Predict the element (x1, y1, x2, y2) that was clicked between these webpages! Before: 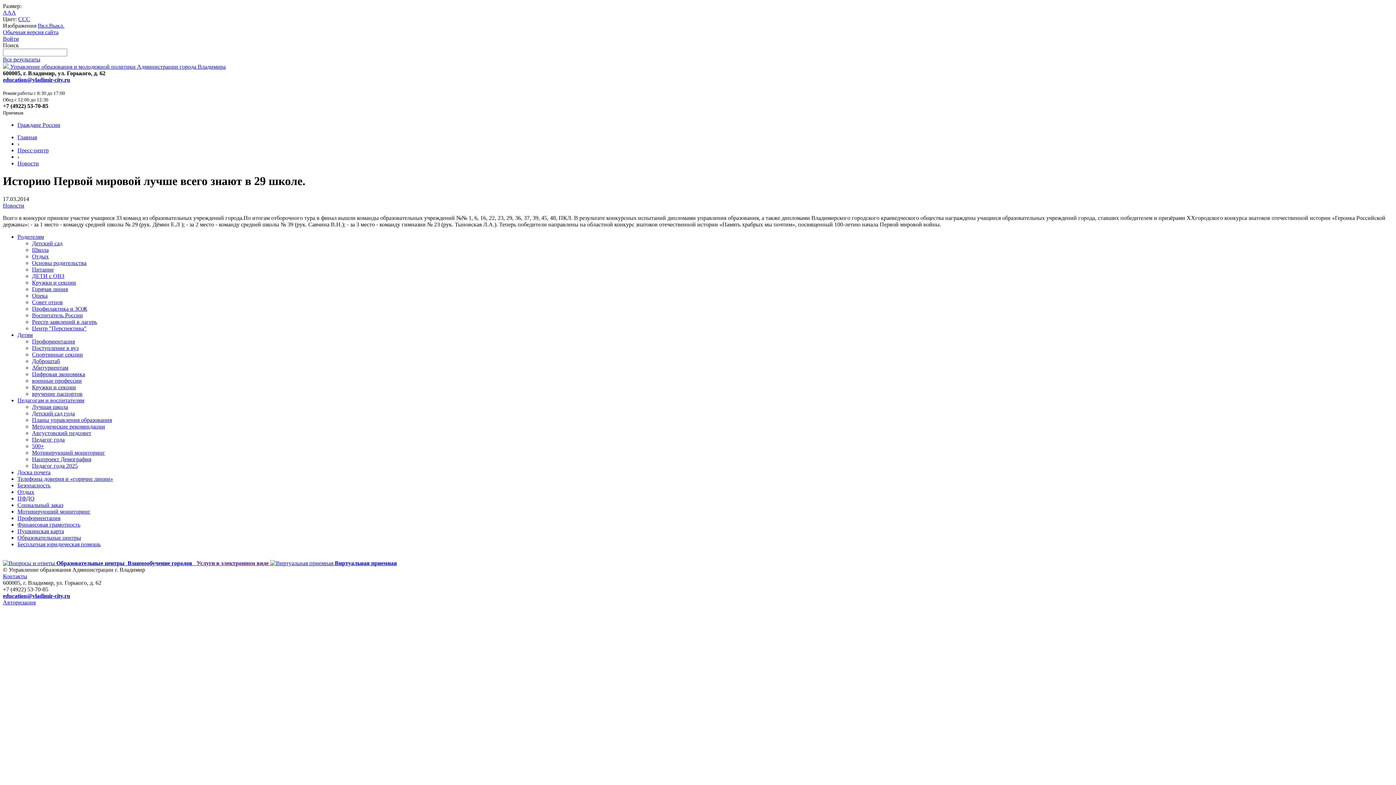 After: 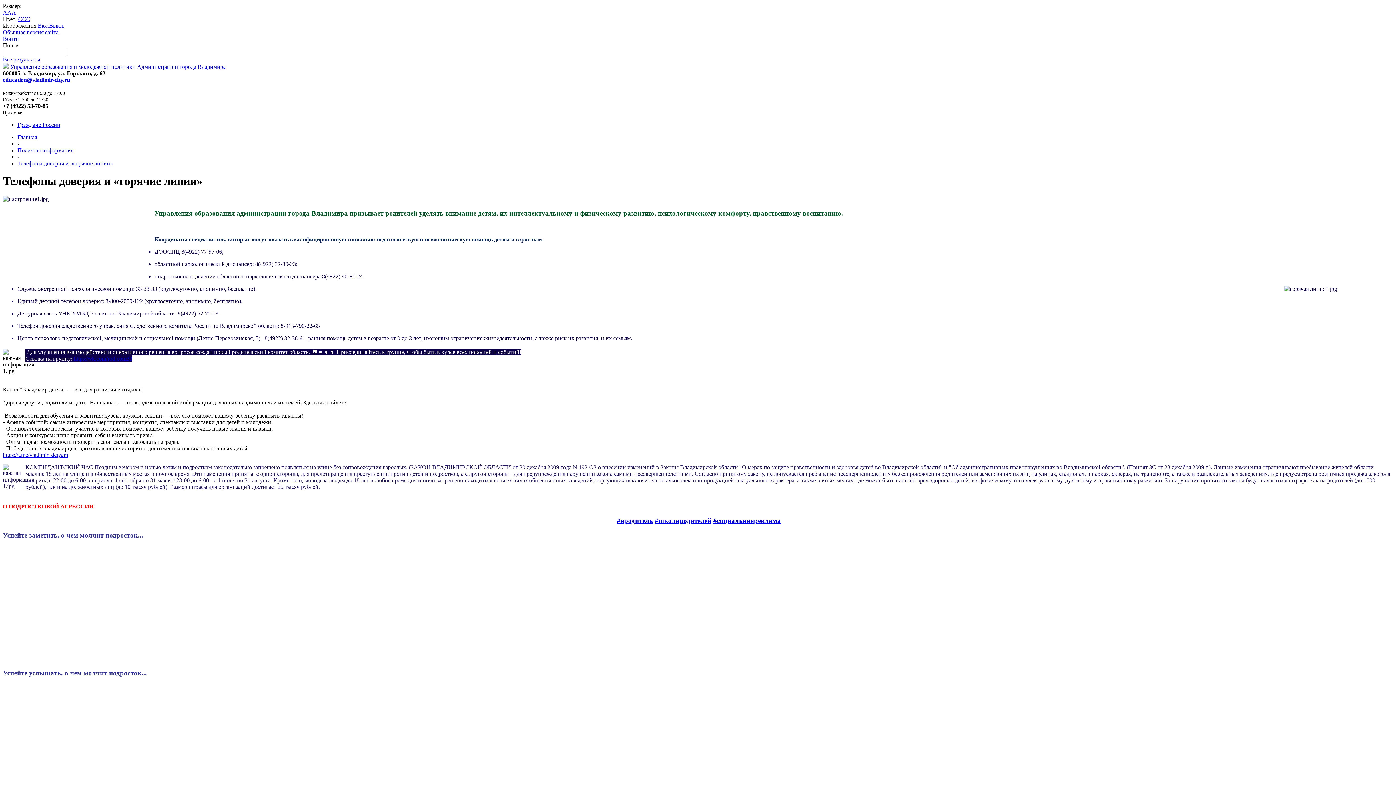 Action: bbox: (17, 475, 113, 482) label: Телефоны доверия и «горячие линии»